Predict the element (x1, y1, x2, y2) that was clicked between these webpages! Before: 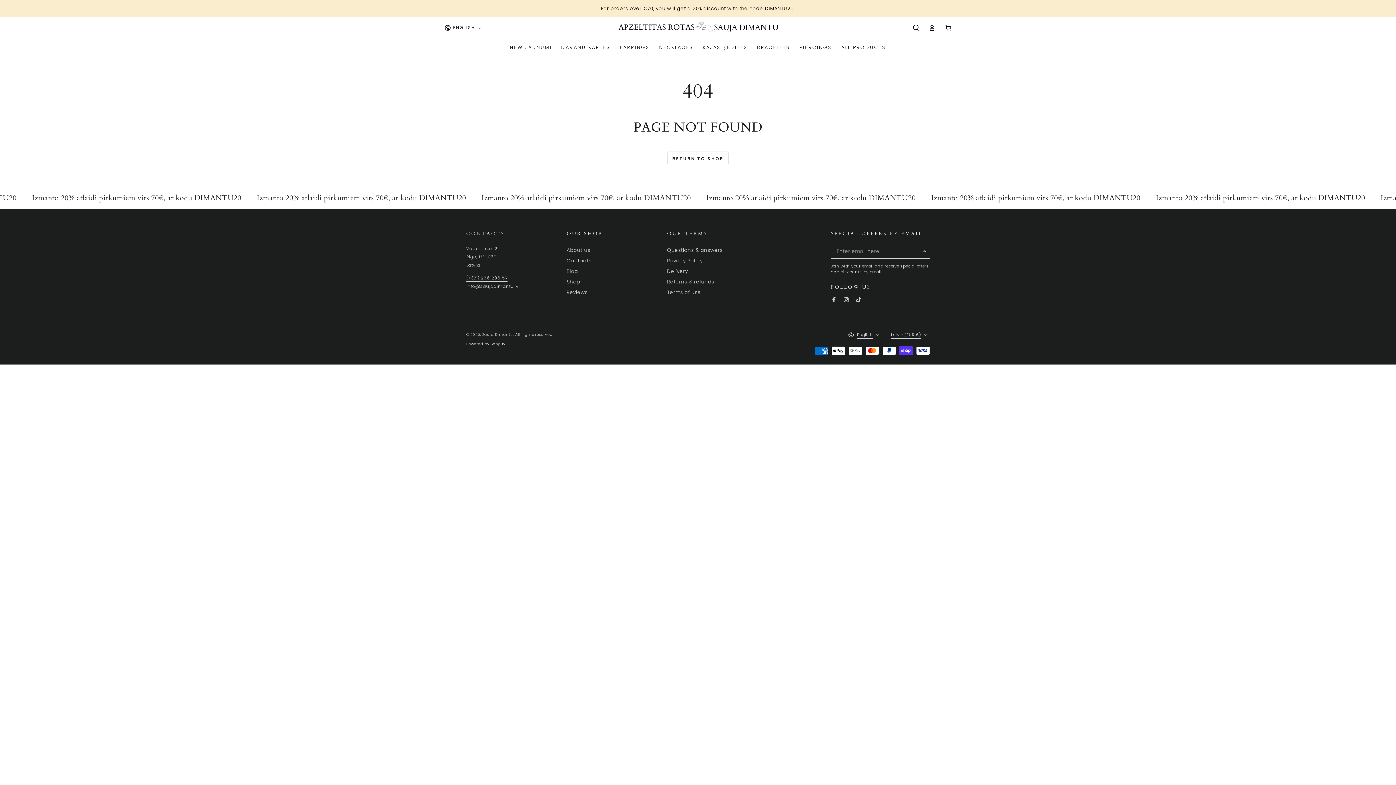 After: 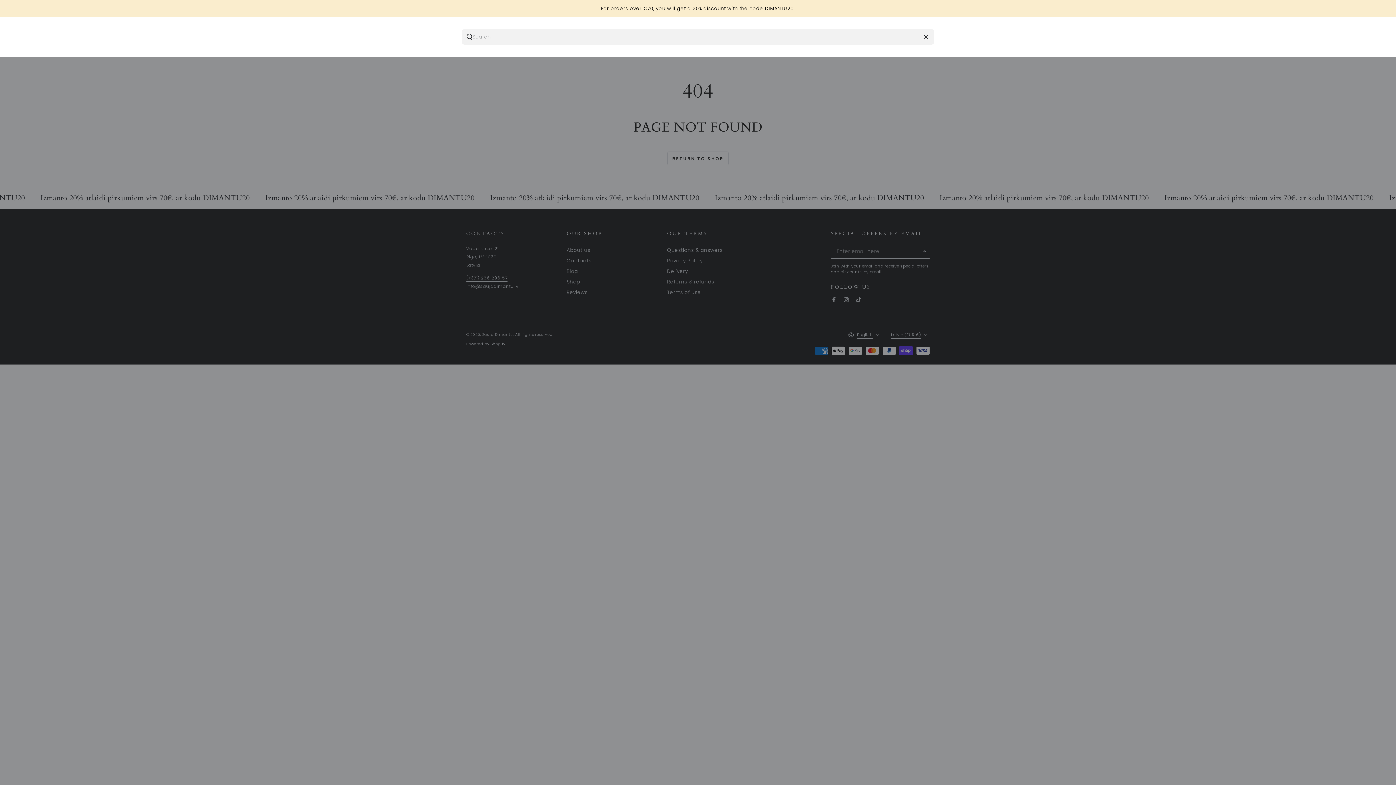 Action: label: Search our site bbox: (908, 21, 924, 34)